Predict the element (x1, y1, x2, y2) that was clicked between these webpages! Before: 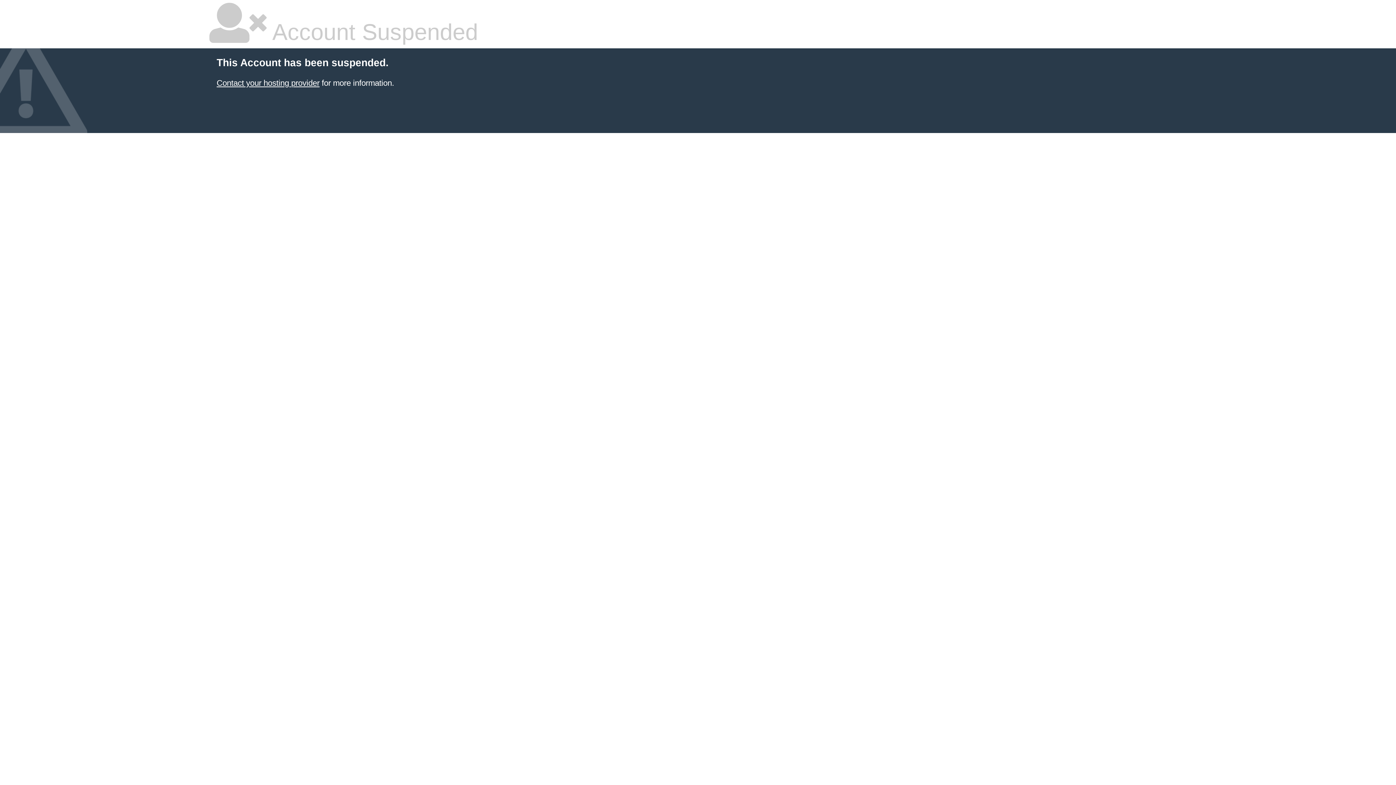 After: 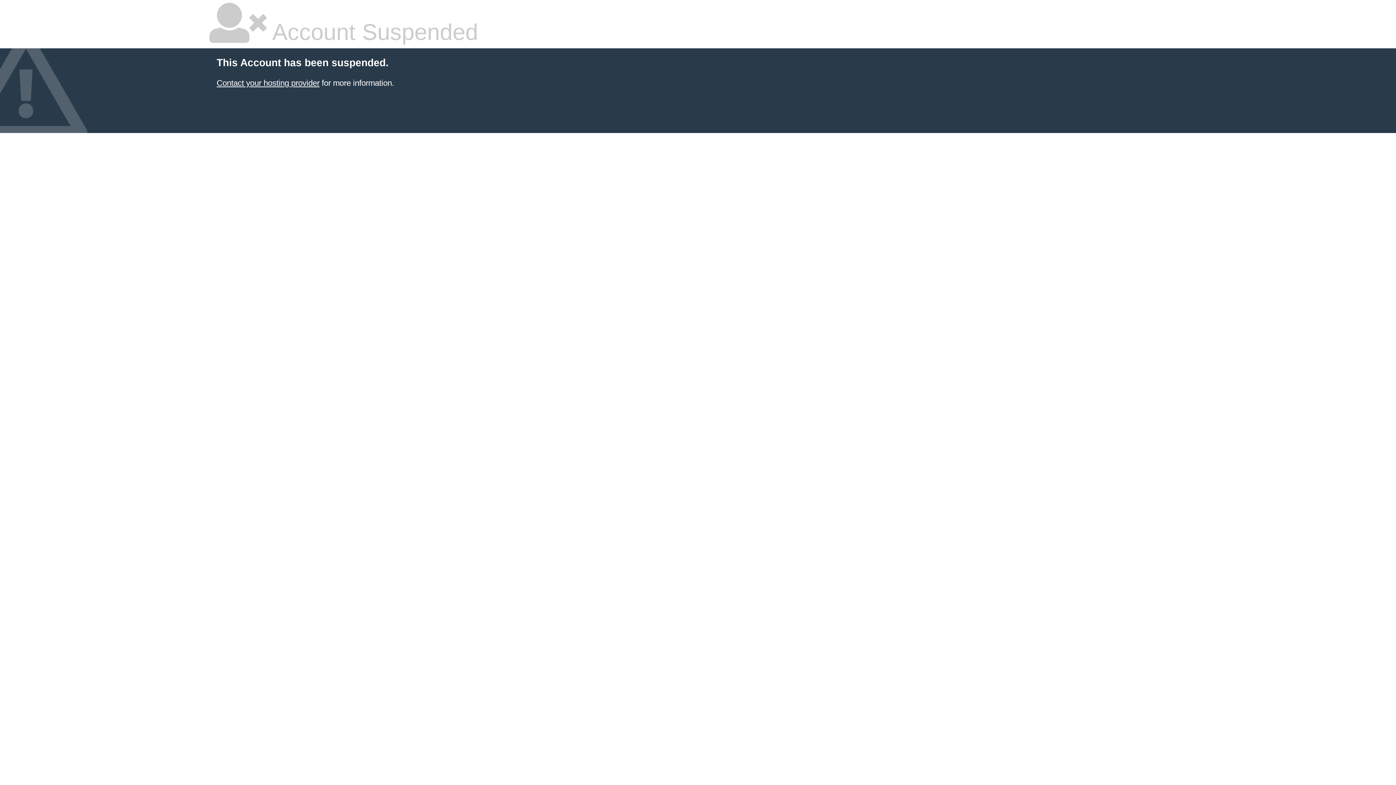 Action: label: Contact your hosting provider bbox: (216, 78, 319, 87)